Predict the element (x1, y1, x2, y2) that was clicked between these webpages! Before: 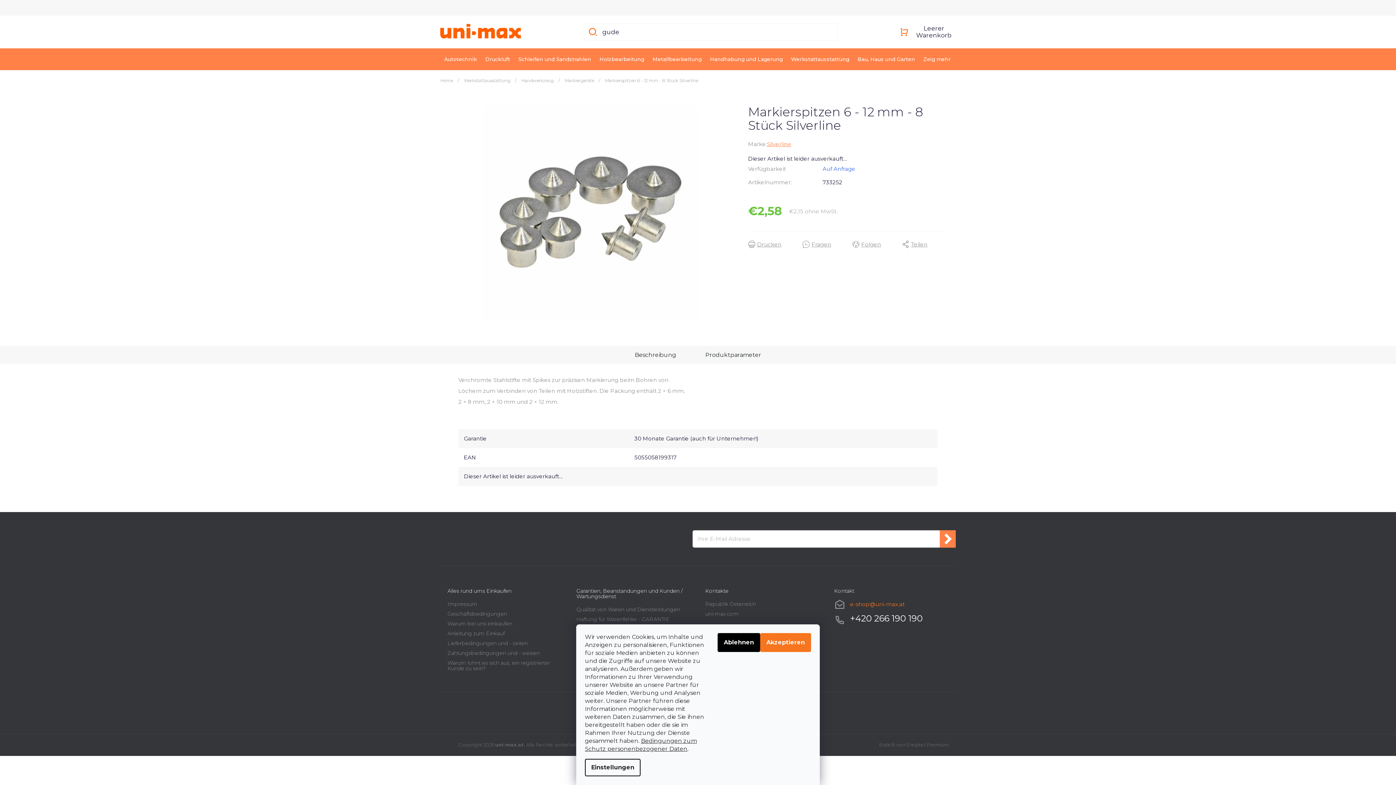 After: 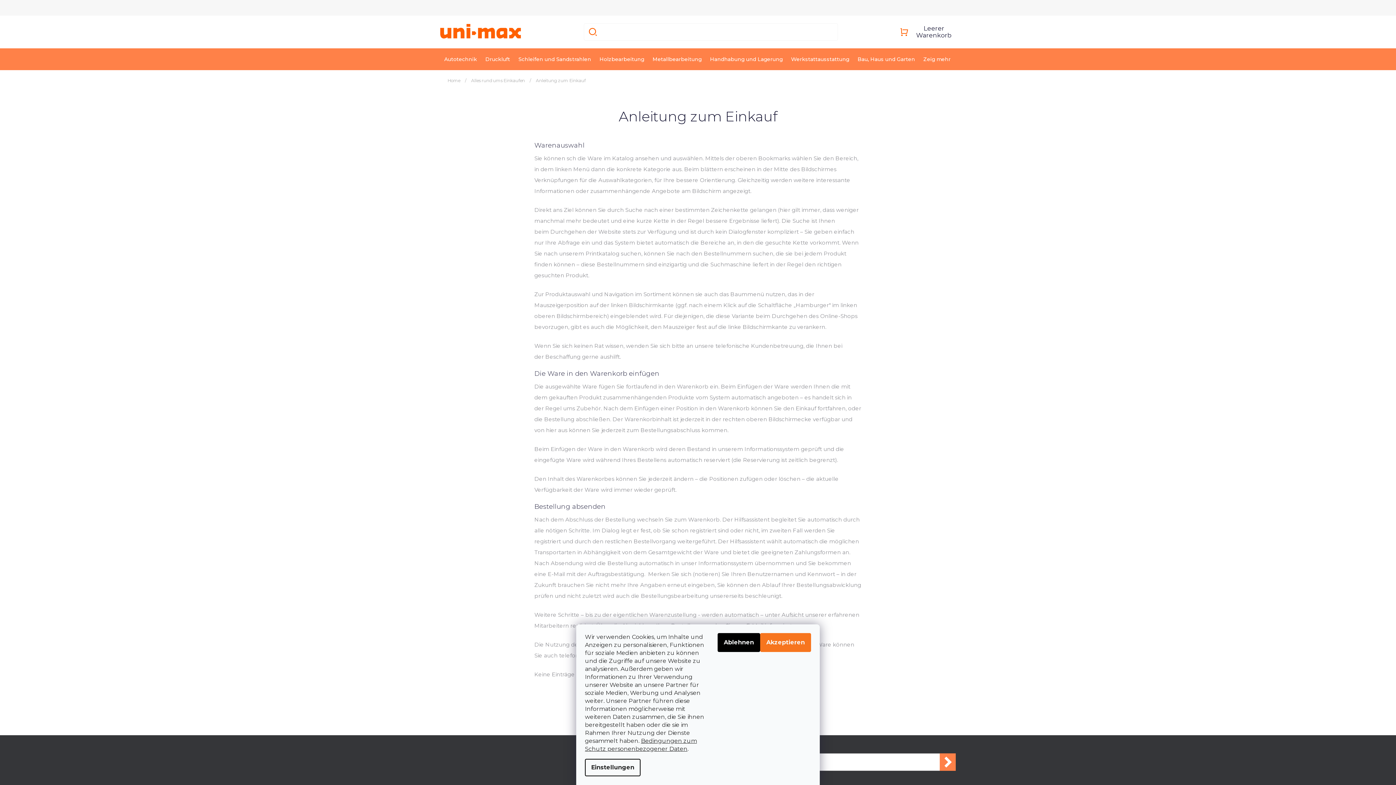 Action: bbox: (447, 631, 562, 636) label: Anleitung zum Einkauf